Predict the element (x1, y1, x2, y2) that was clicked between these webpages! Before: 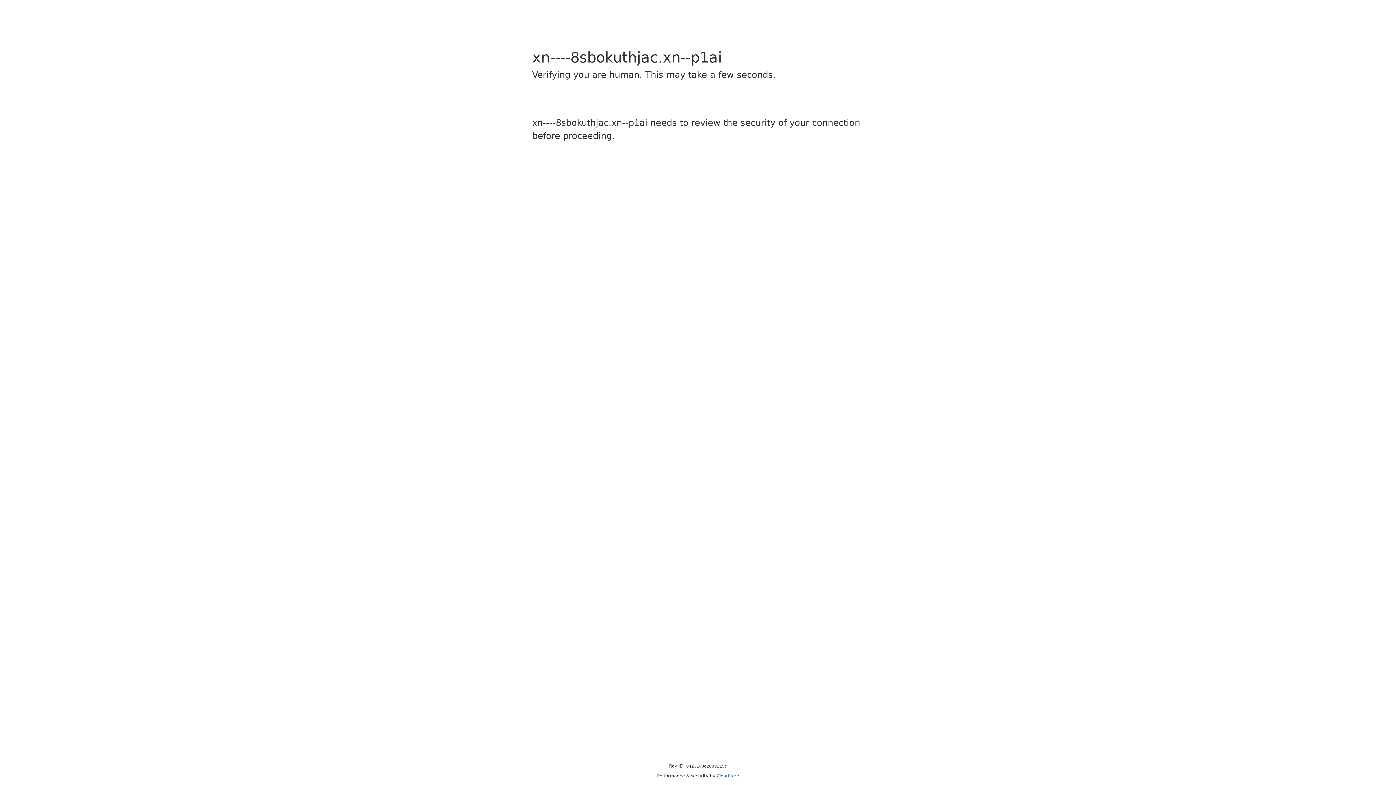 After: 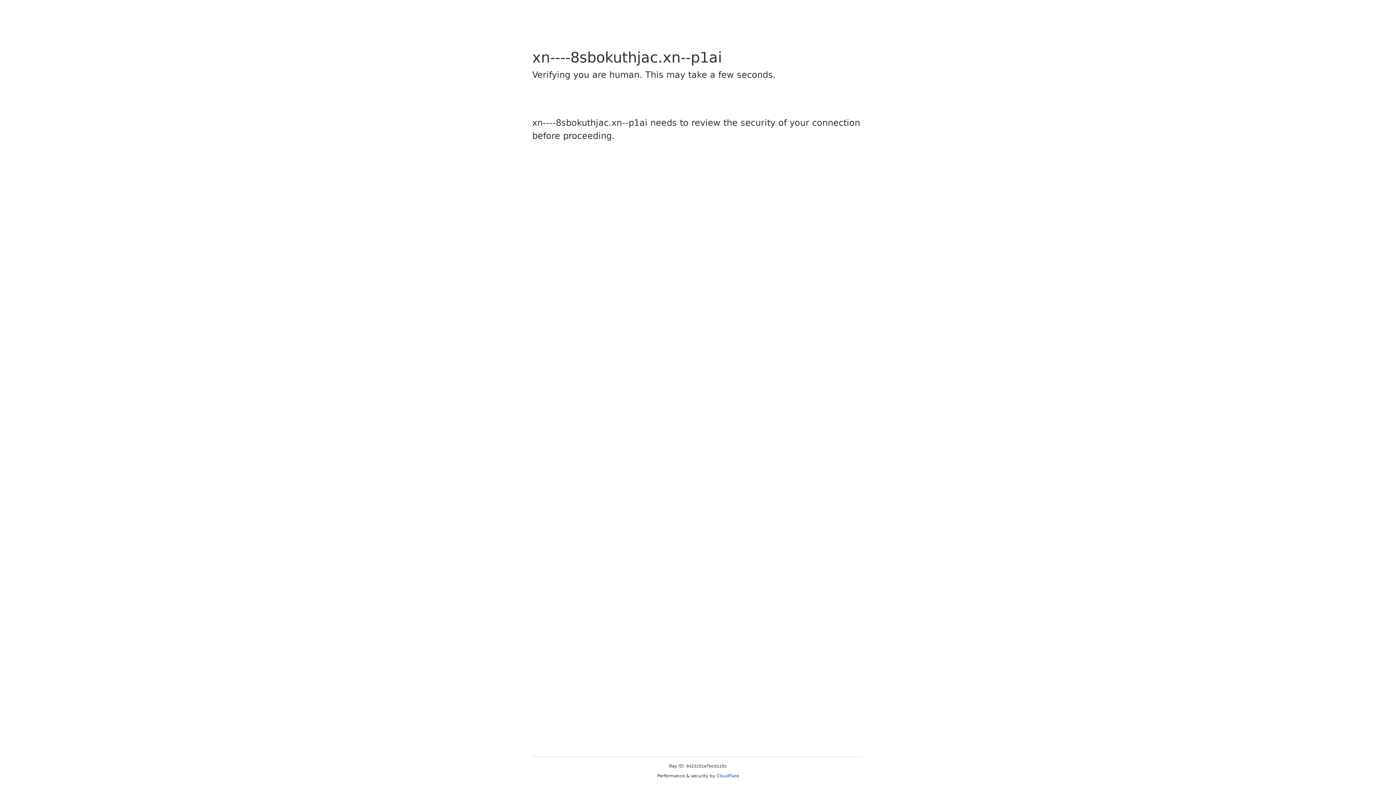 Action: bbox: (716, 773, 739, 778) label: Cloudflare